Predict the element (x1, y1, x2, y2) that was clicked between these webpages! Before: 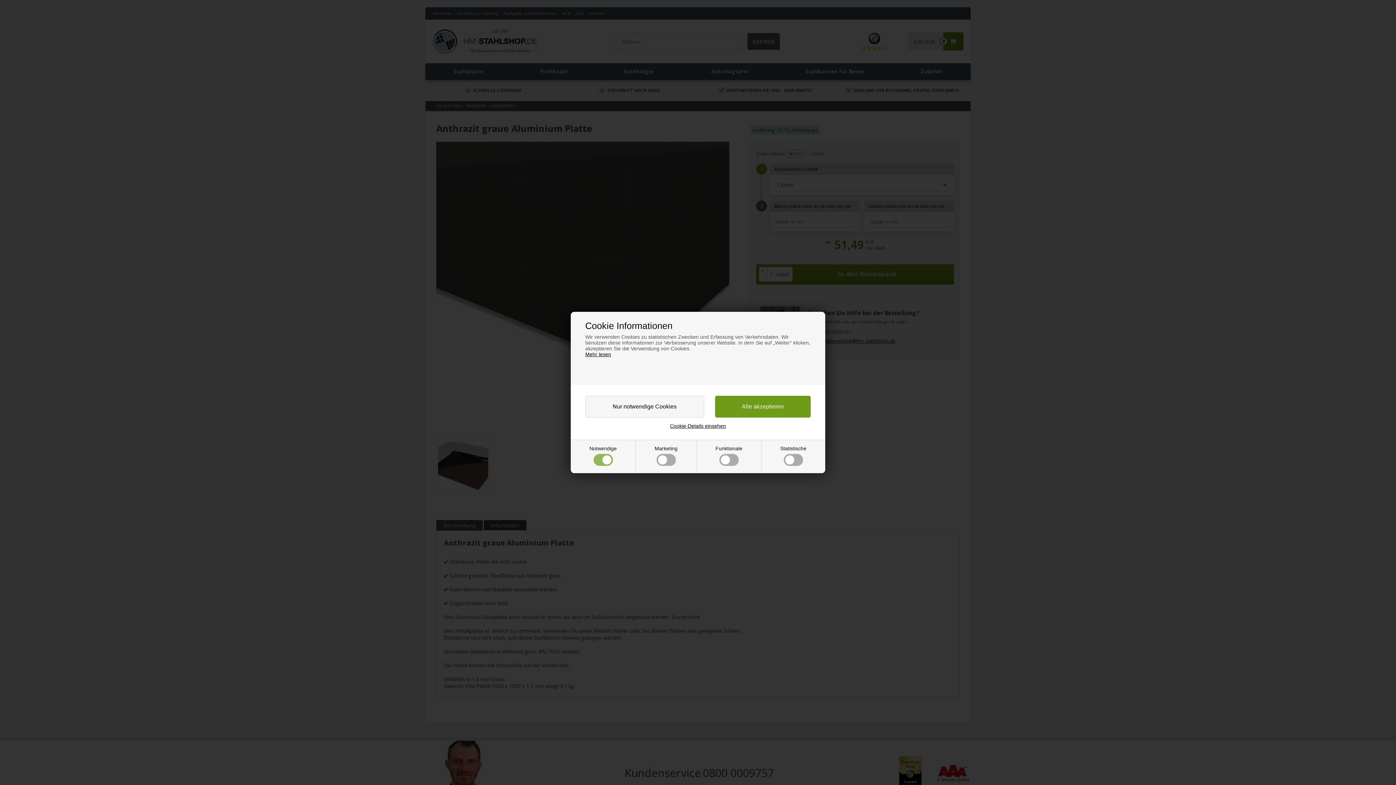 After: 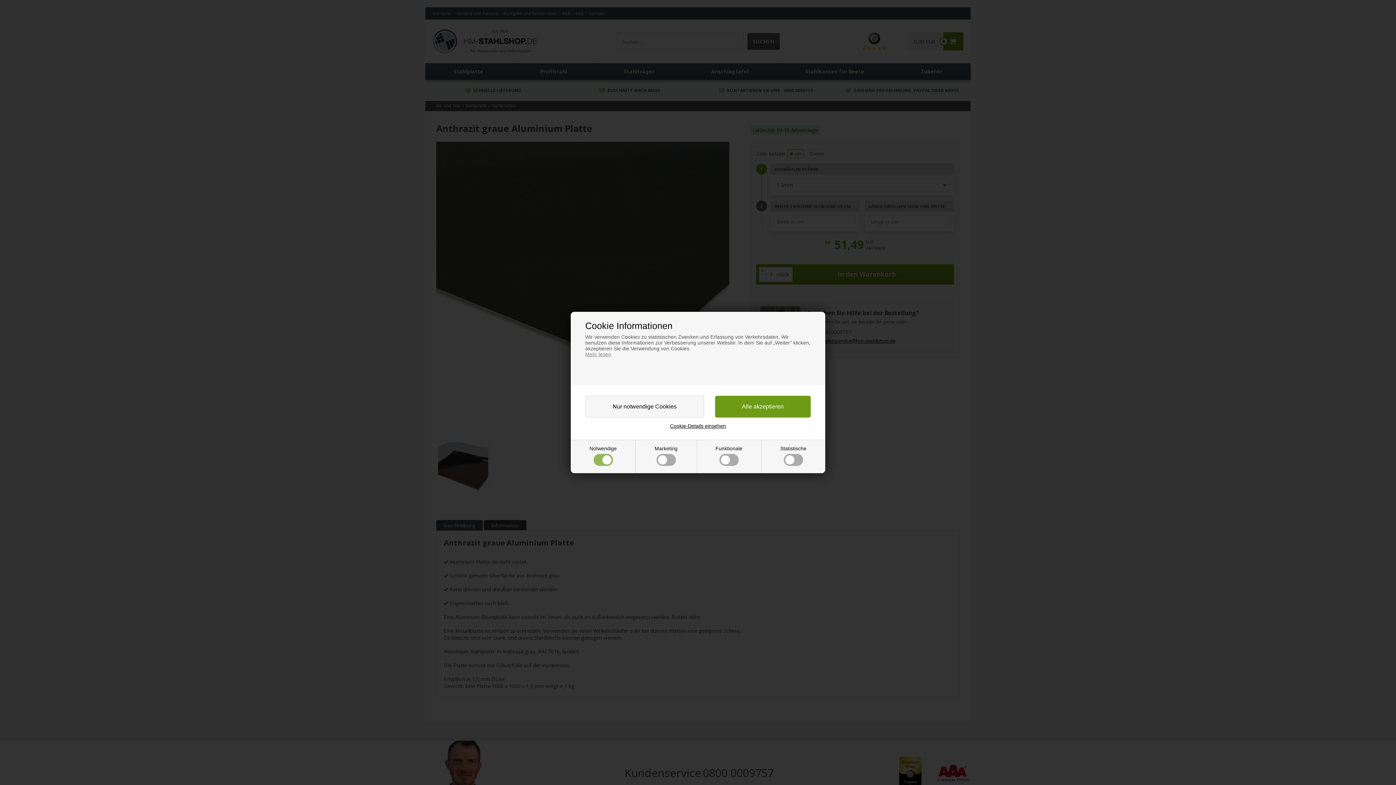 Action: bbox: (585, 351, 611, 357) label: Mehr lesen